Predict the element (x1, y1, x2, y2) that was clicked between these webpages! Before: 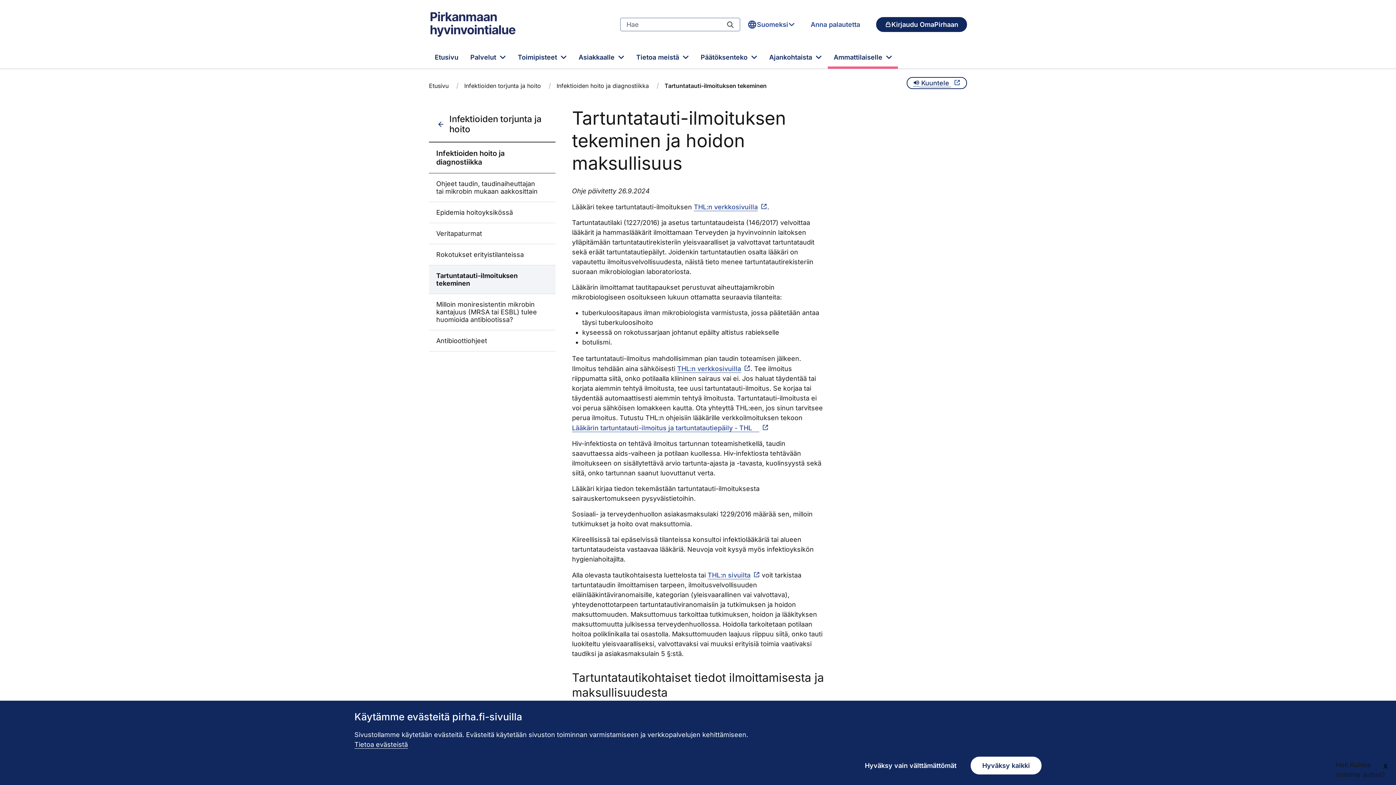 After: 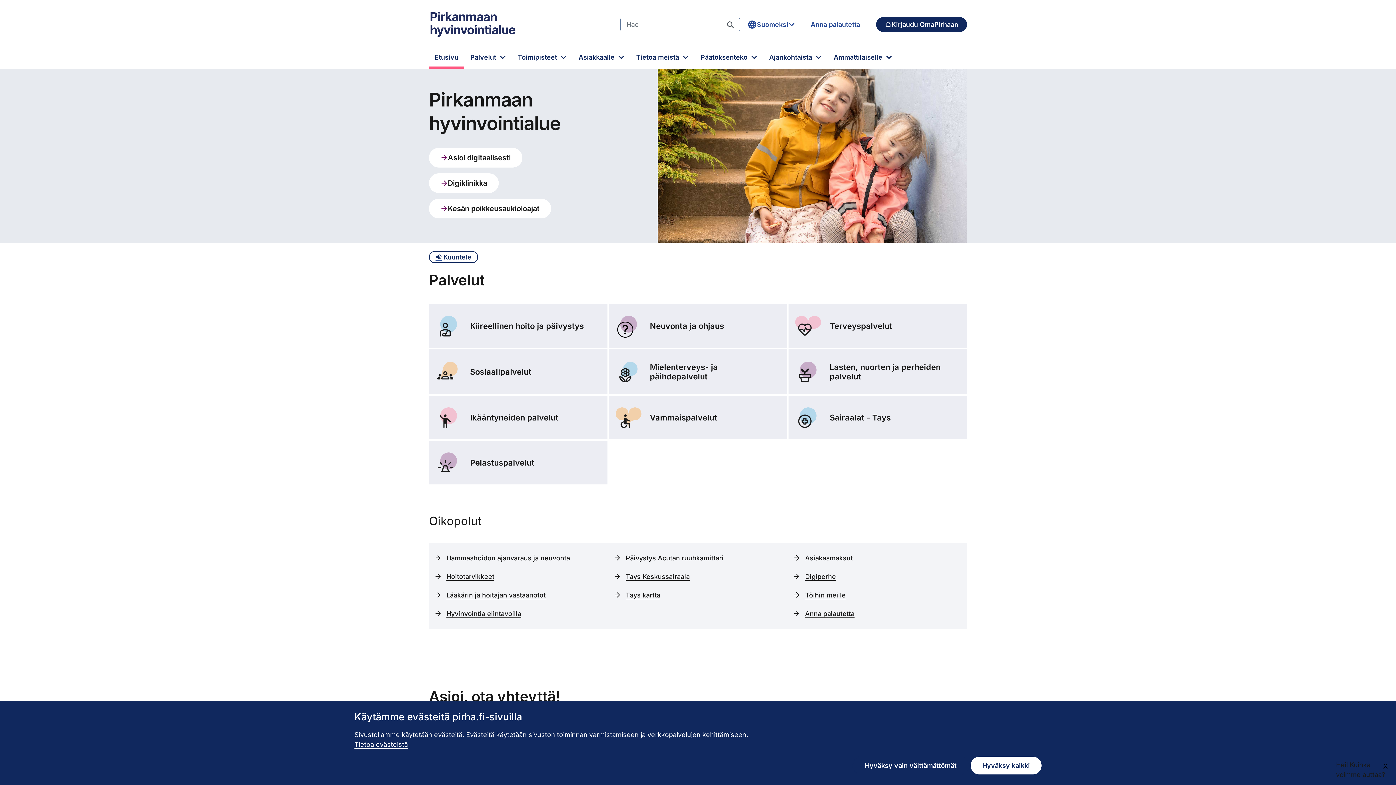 Action: bbox: (429, 20, 516, 27)